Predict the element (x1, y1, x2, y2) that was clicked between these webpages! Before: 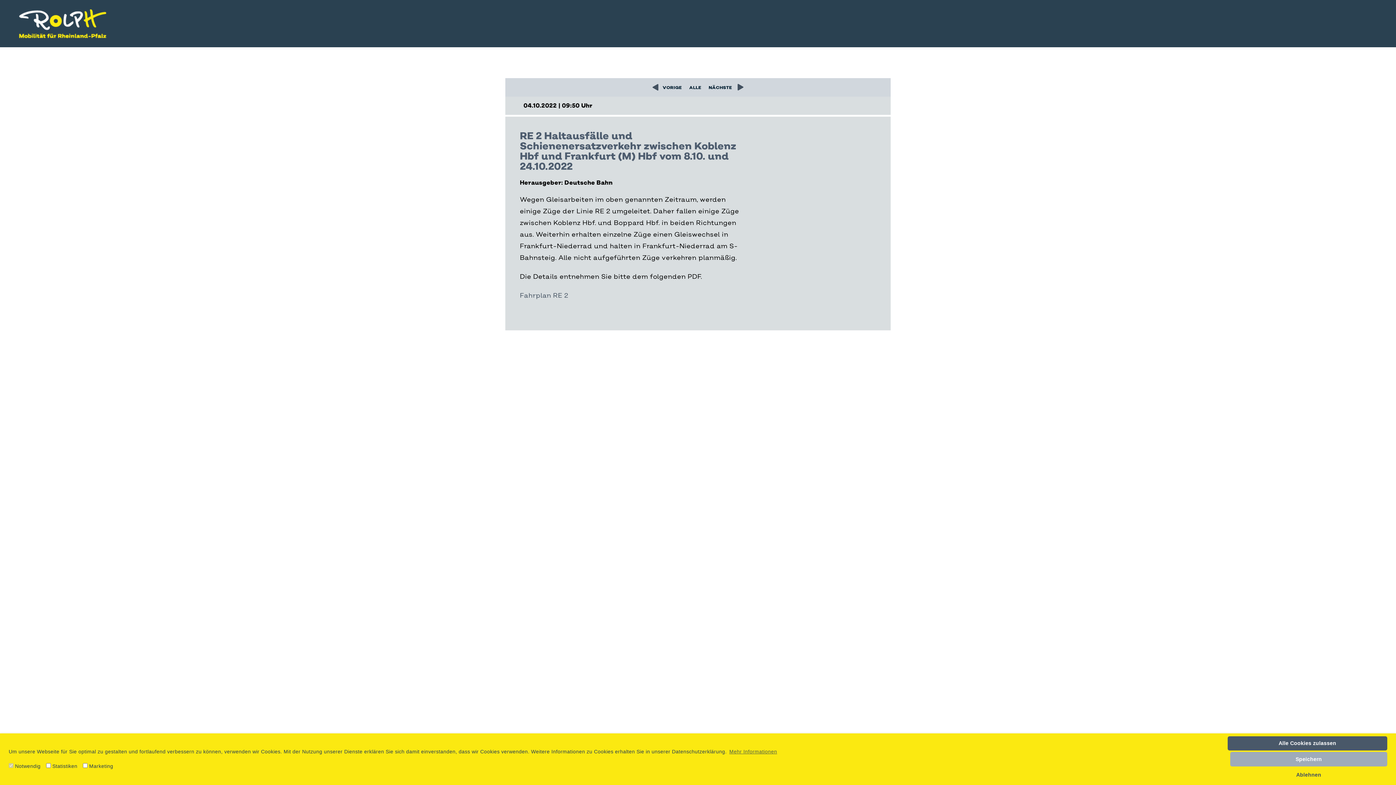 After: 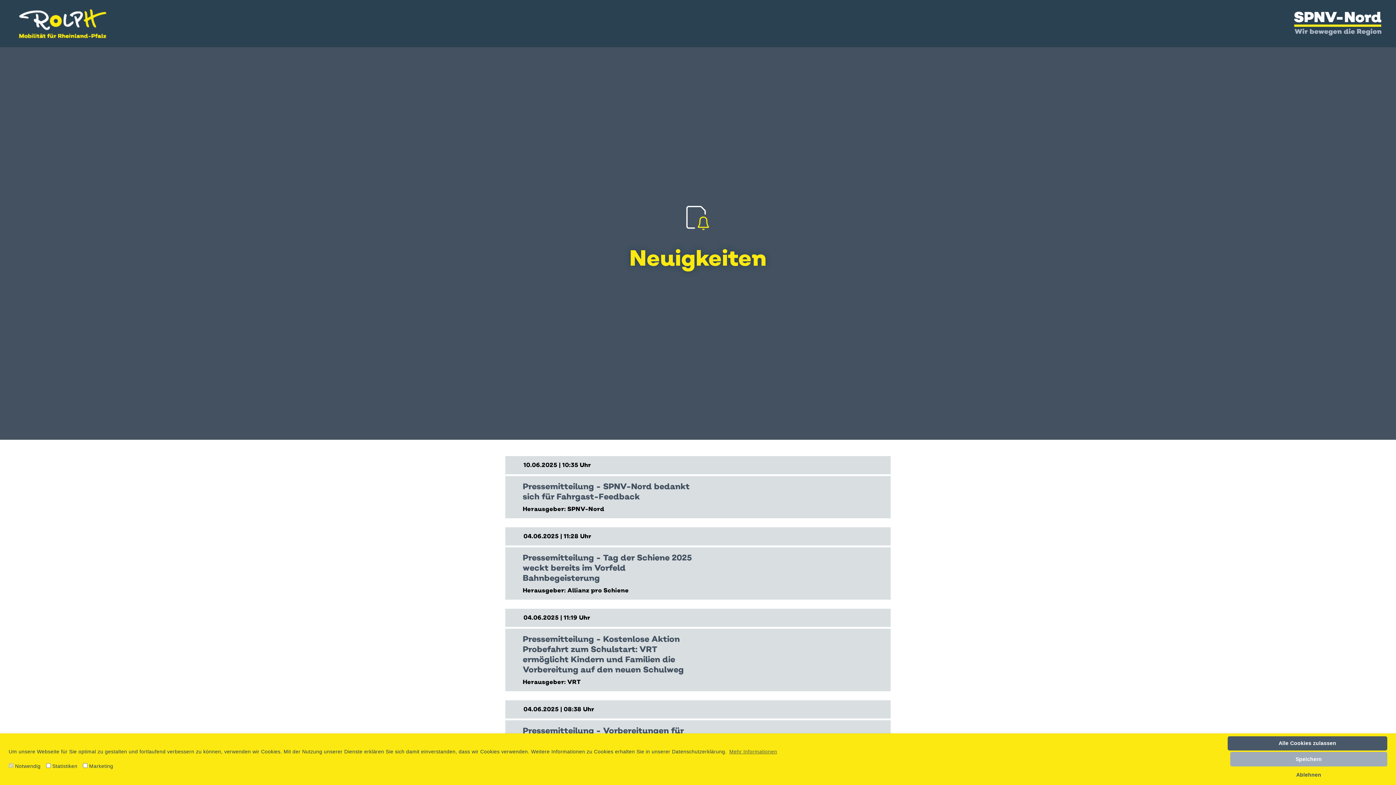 Action: bbox: (689, 84, 701, 90) label: ALLE